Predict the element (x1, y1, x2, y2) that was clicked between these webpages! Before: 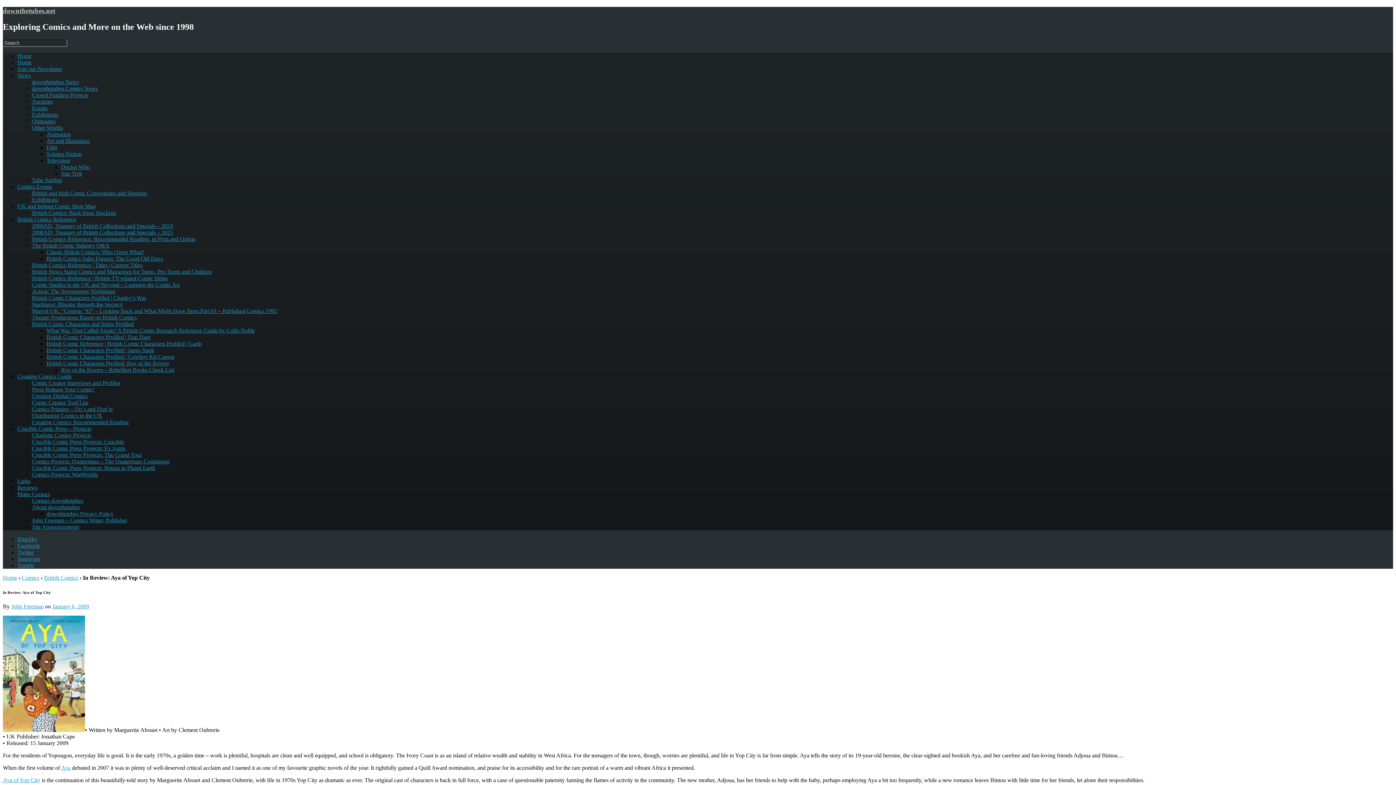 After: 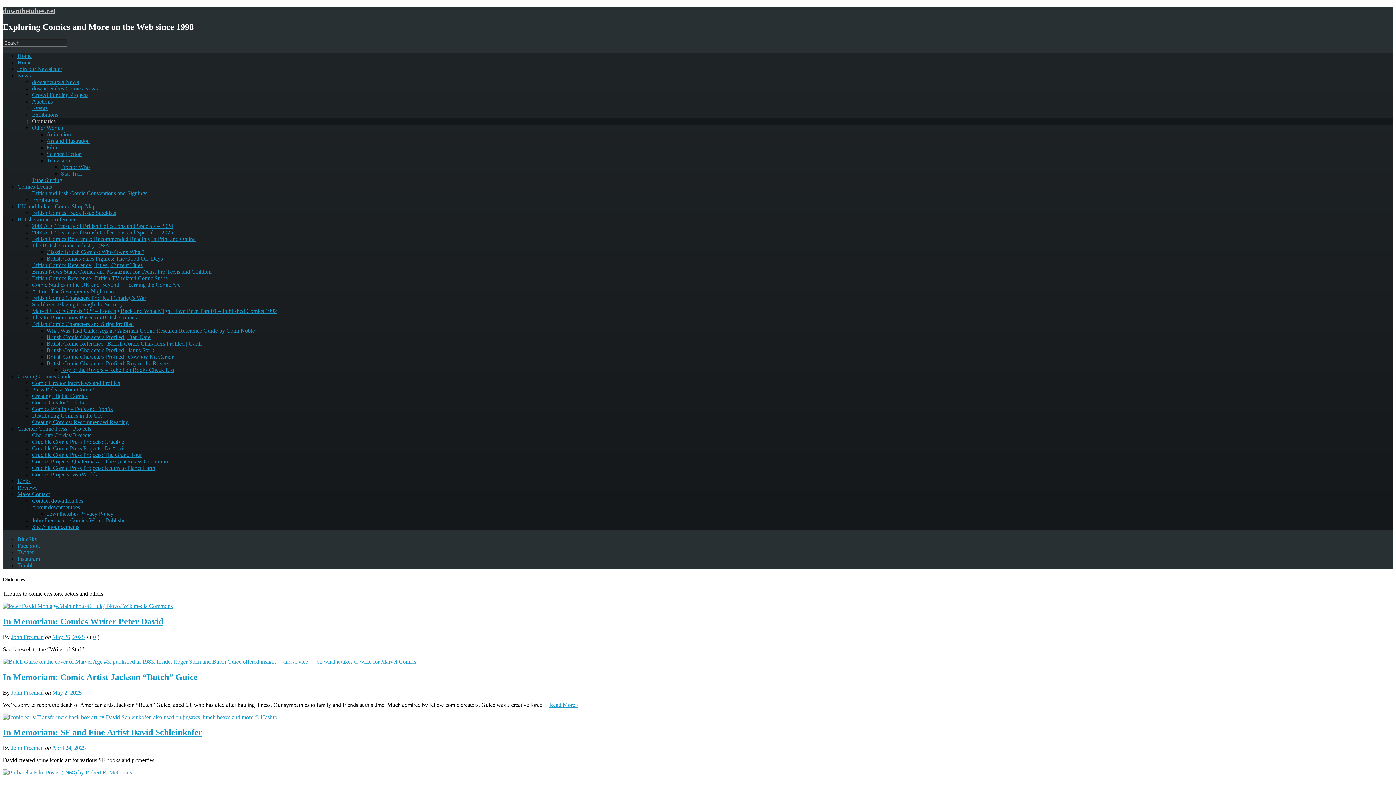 Action: bbox: (32, 118, 55, 124) label: Obituaries